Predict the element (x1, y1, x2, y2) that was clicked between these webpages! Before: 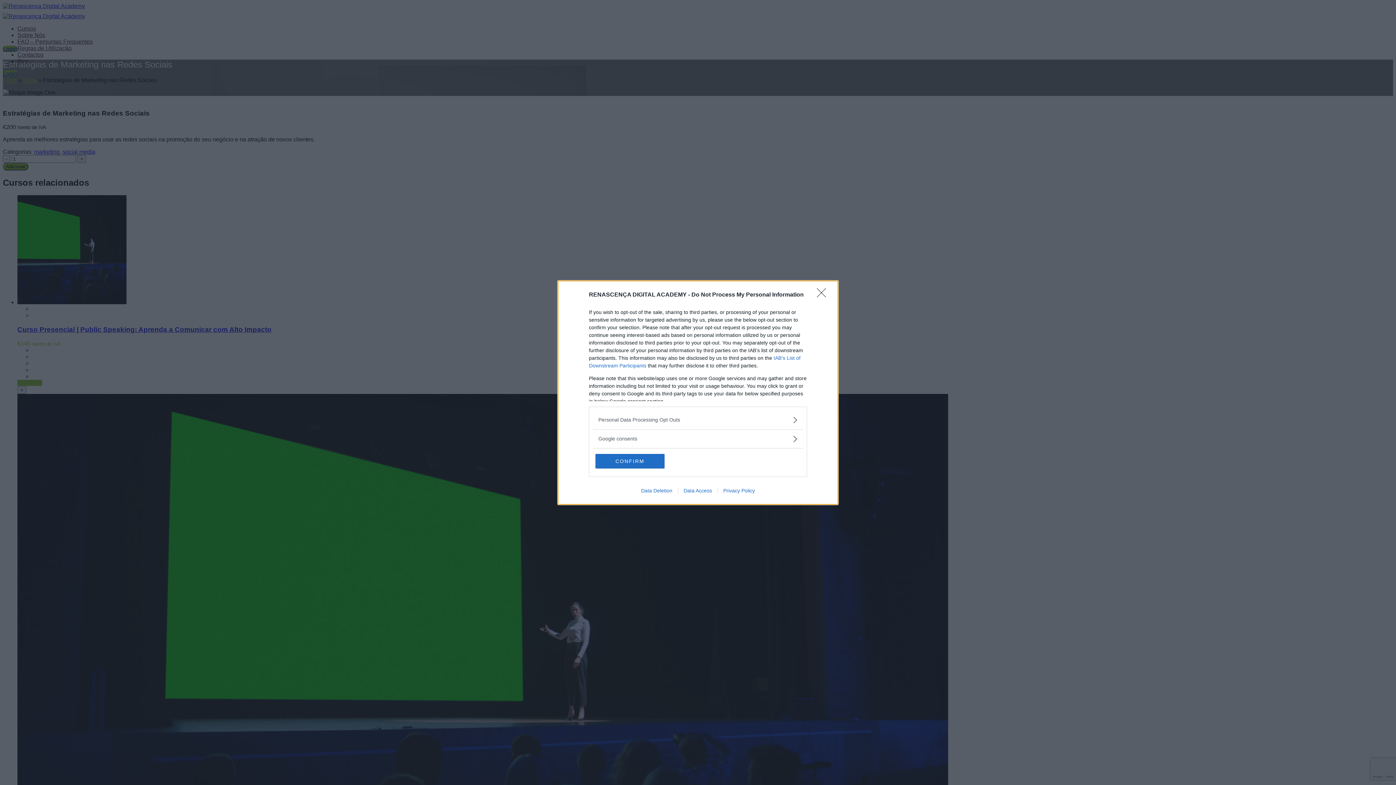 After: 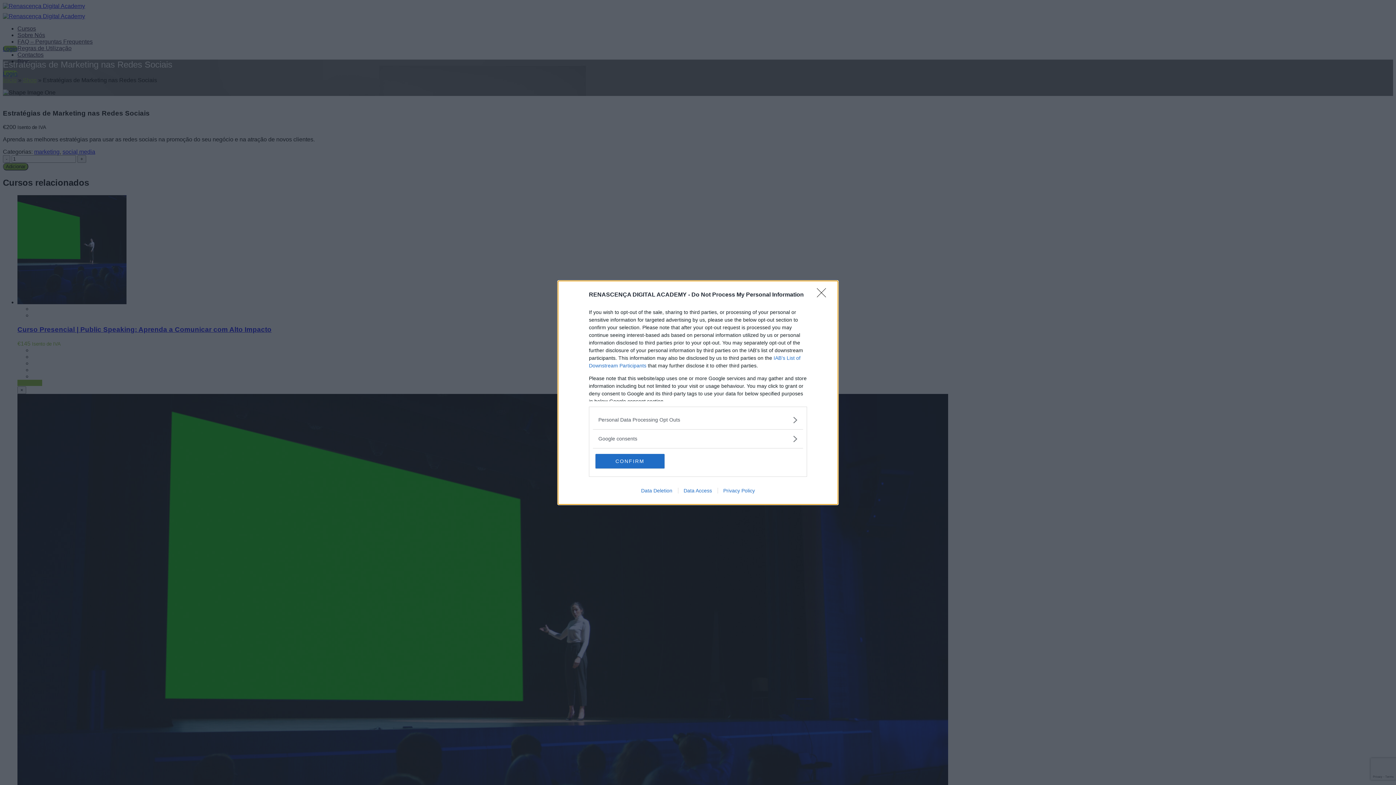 Action: bbox: (635, 487, 678, 493) label: Data Deletion